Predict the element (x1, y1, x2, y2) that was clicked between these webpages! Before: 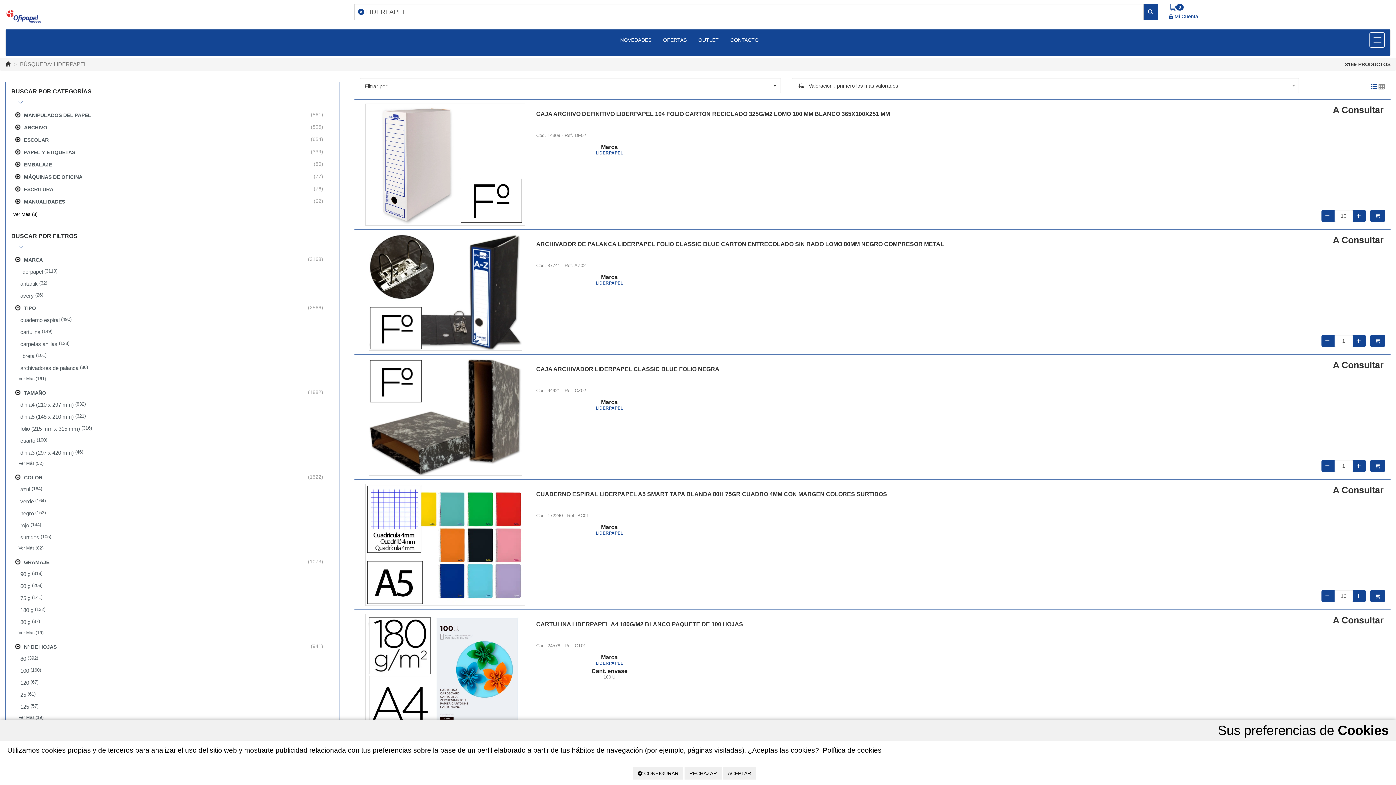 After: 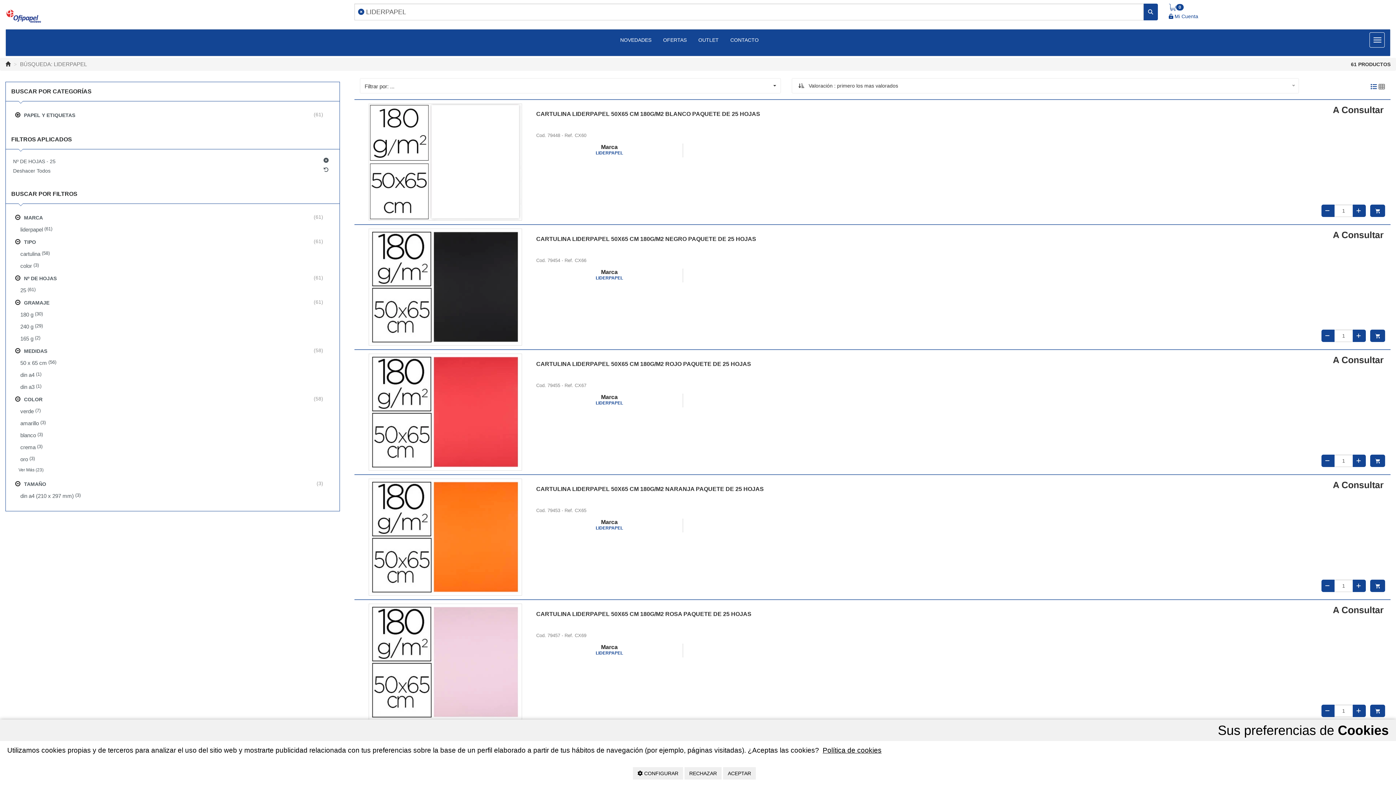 Action: bbox: (16, 689, 334, 701) label: 25
 (61)